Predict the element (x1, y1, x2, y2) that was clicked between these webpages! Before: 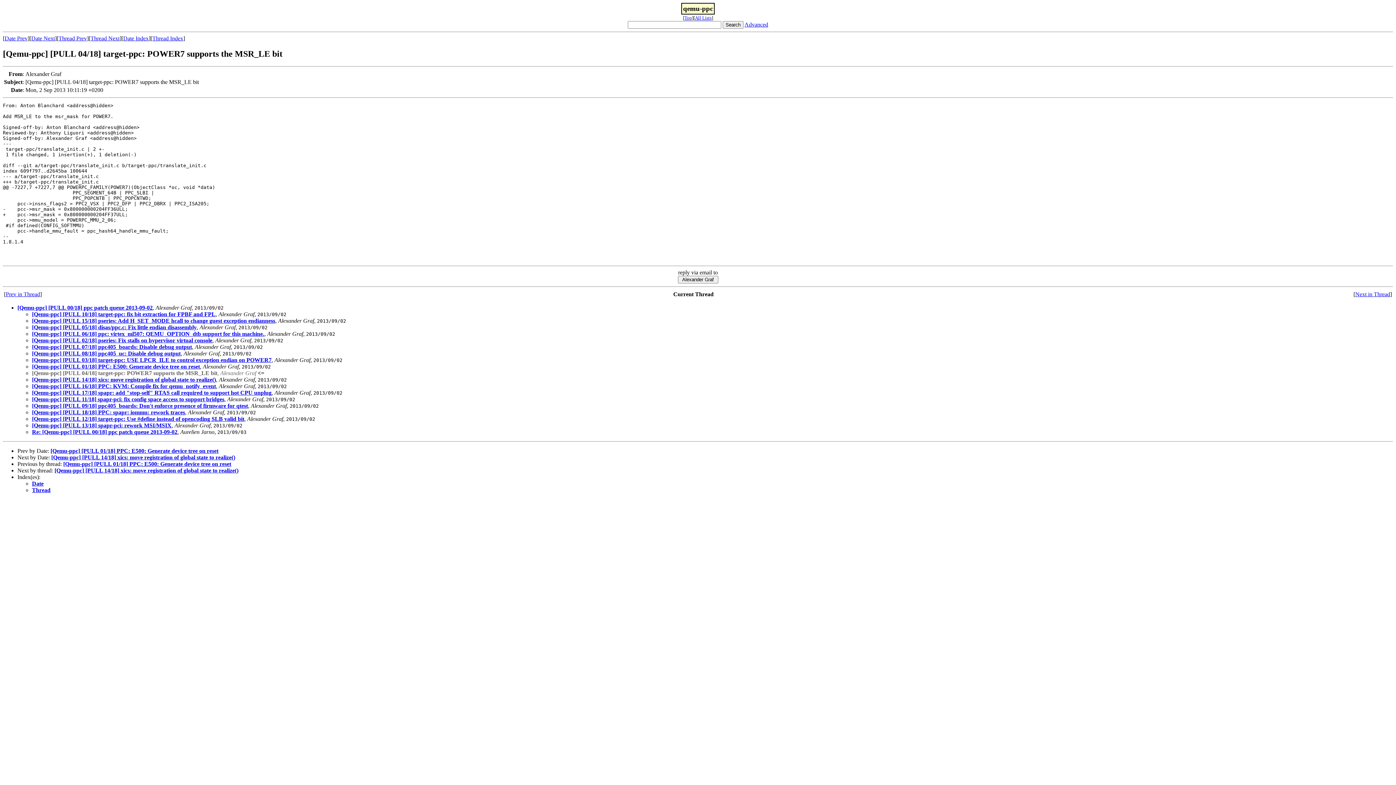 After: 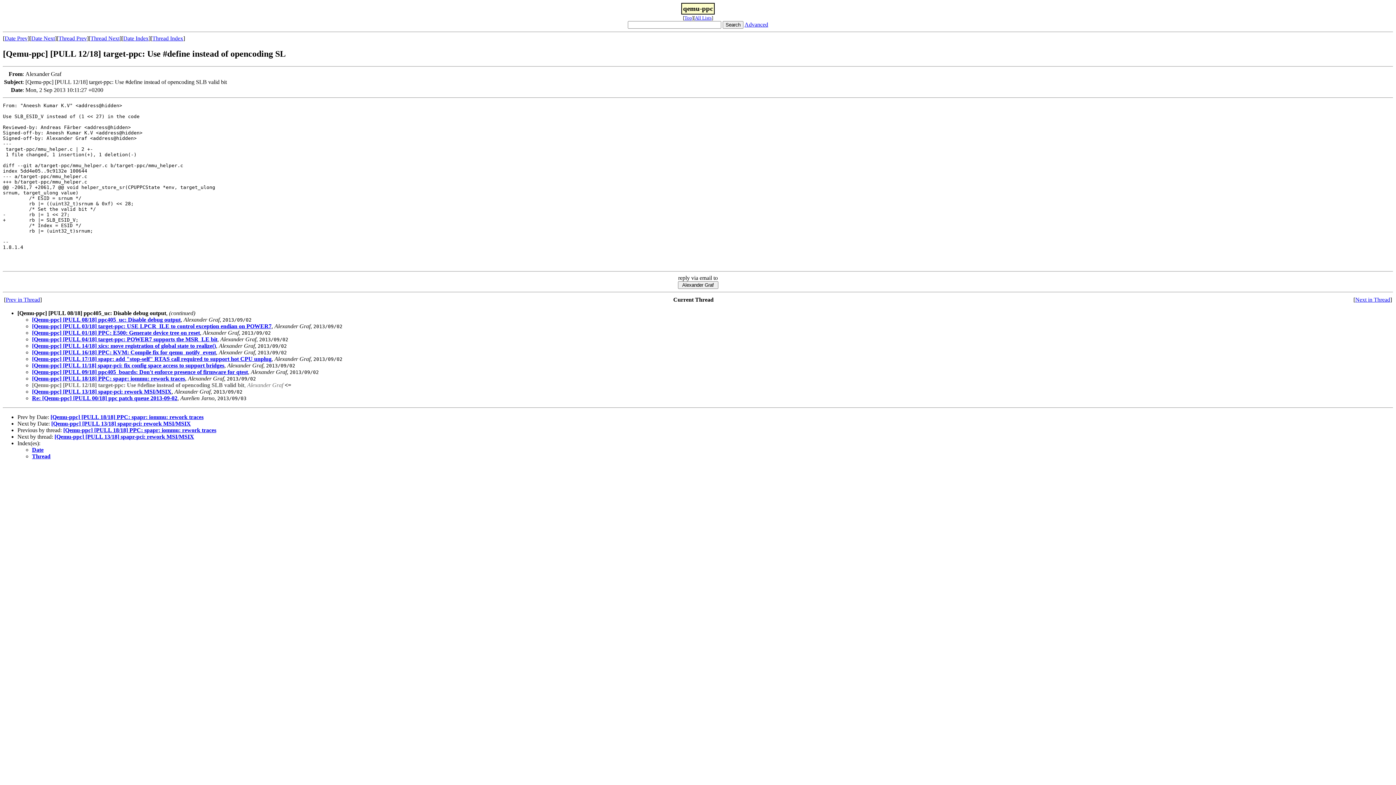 Action: label: [Qemu-ppc] [PULL 12/18] target-ppc: Use #define instead of opencoding SLB valid bit bbox: (32, 415, 244, 422)